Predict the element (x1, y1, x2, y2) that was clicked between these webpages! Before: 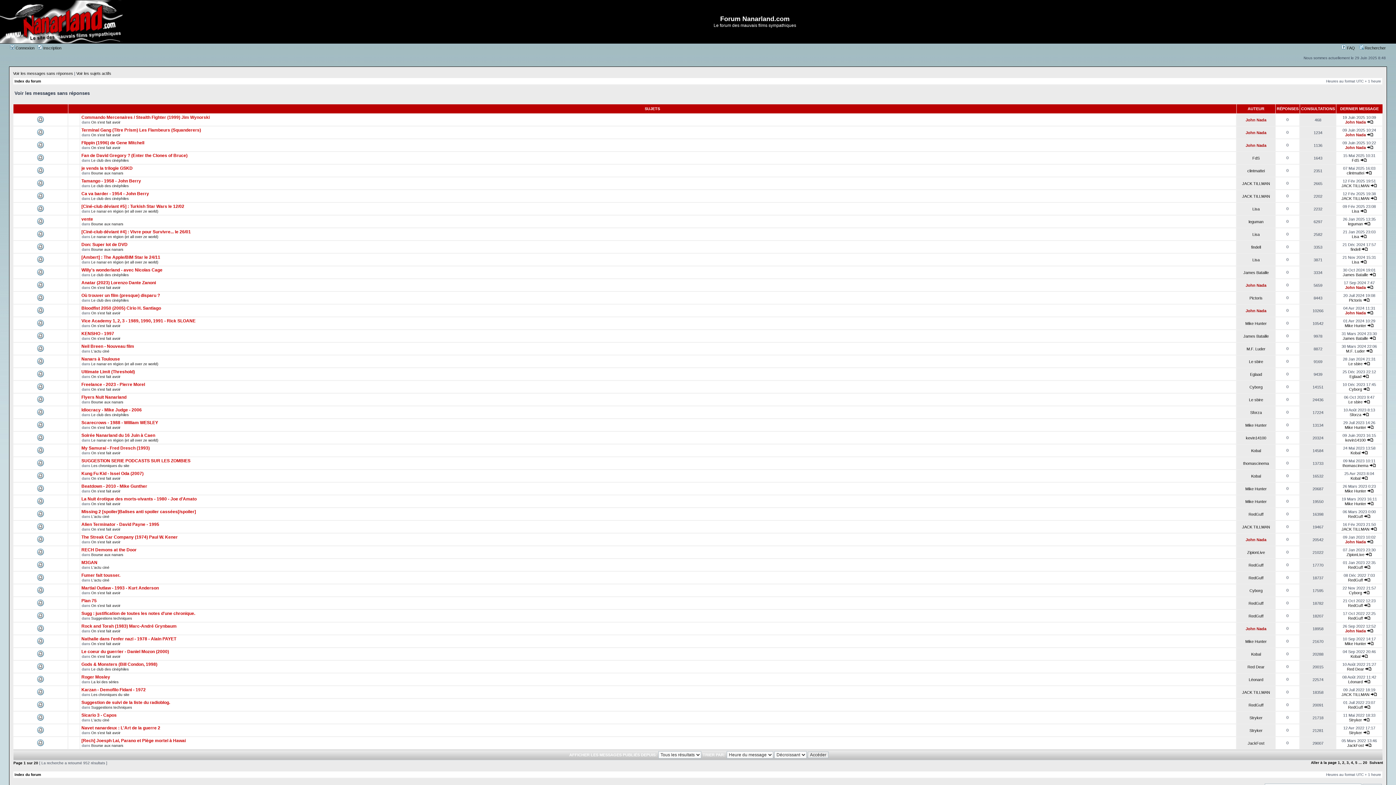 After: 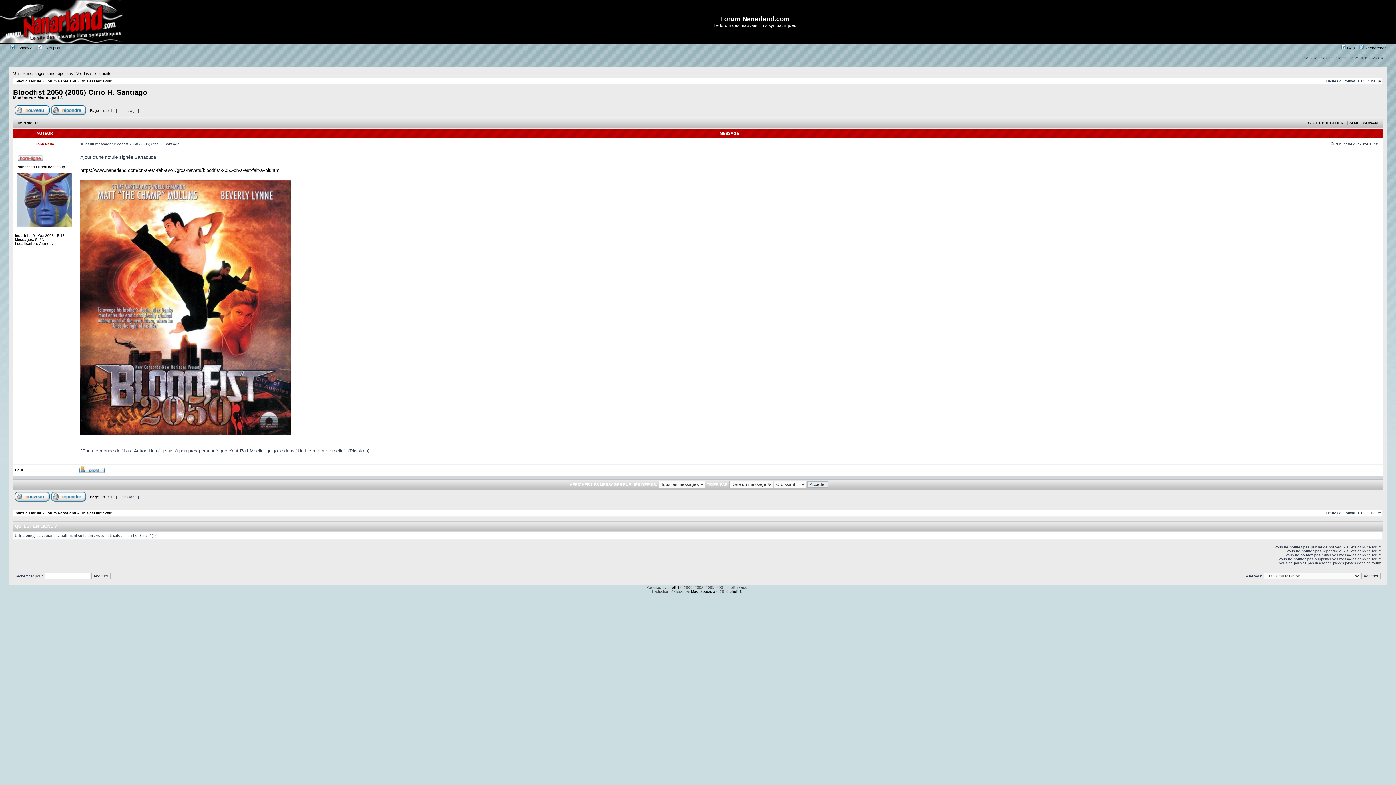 Action: label: Bloodfist 2050 (2005) Cirio H. Santiago bbox: (81, 305, 161, 310)